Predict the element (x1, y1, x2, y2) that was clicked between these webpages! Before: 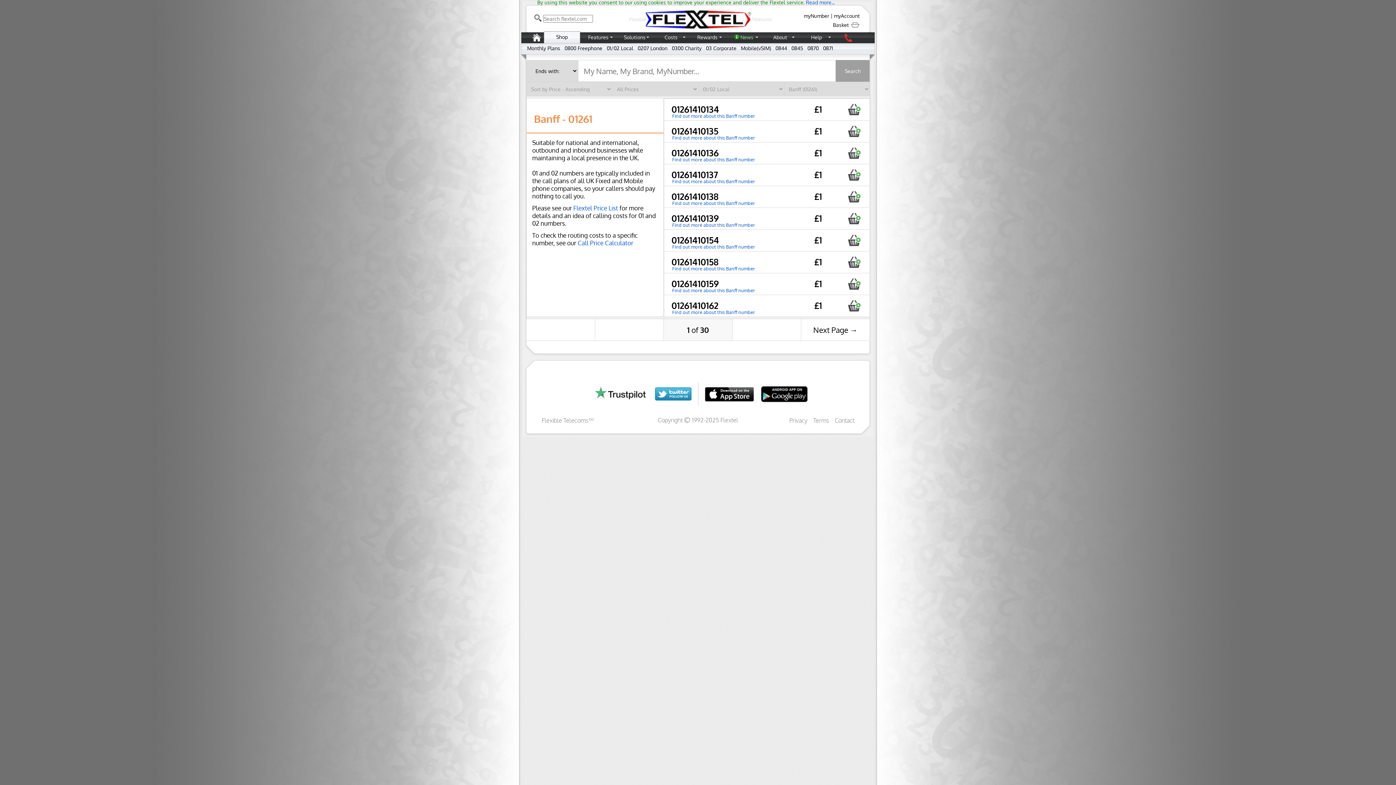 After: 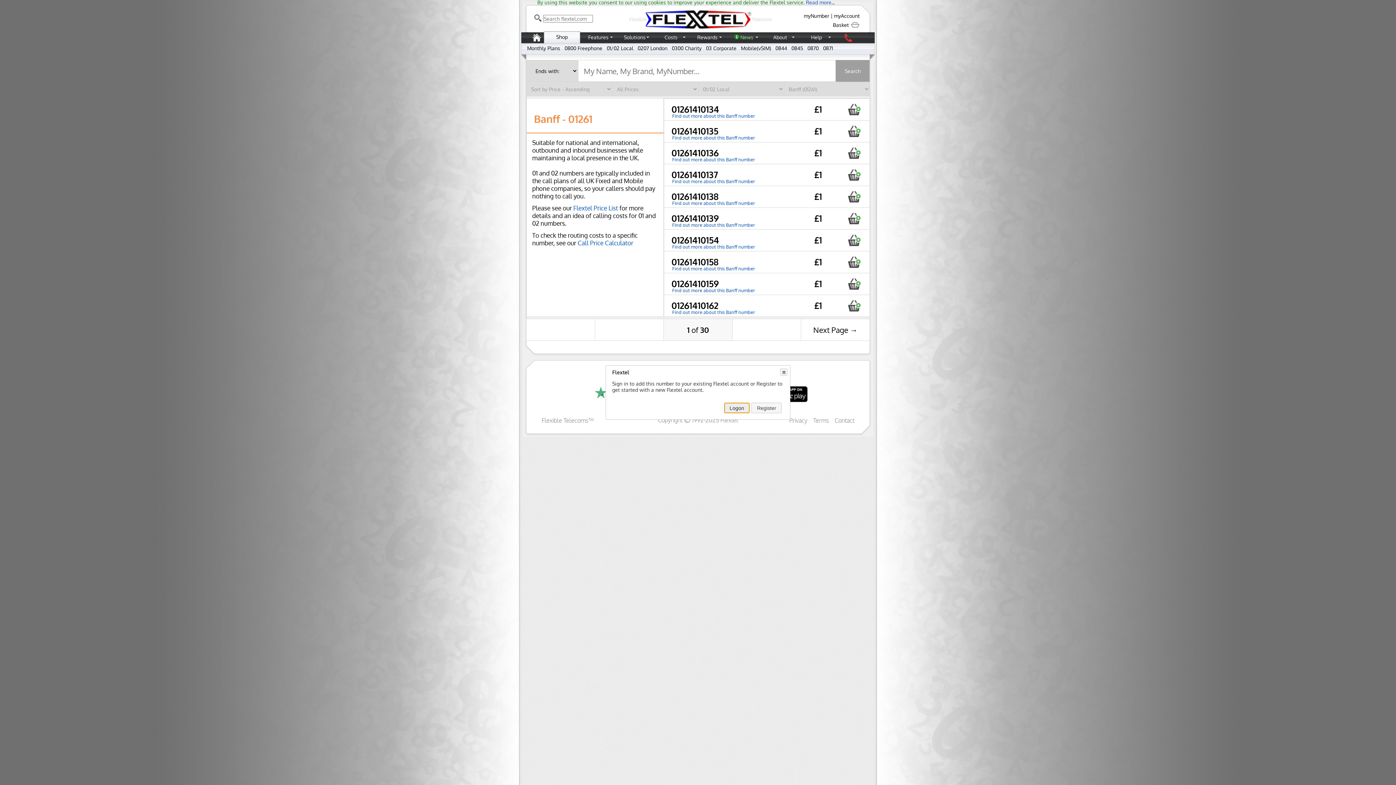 Action: bbox: (838, 164, 869, 185)